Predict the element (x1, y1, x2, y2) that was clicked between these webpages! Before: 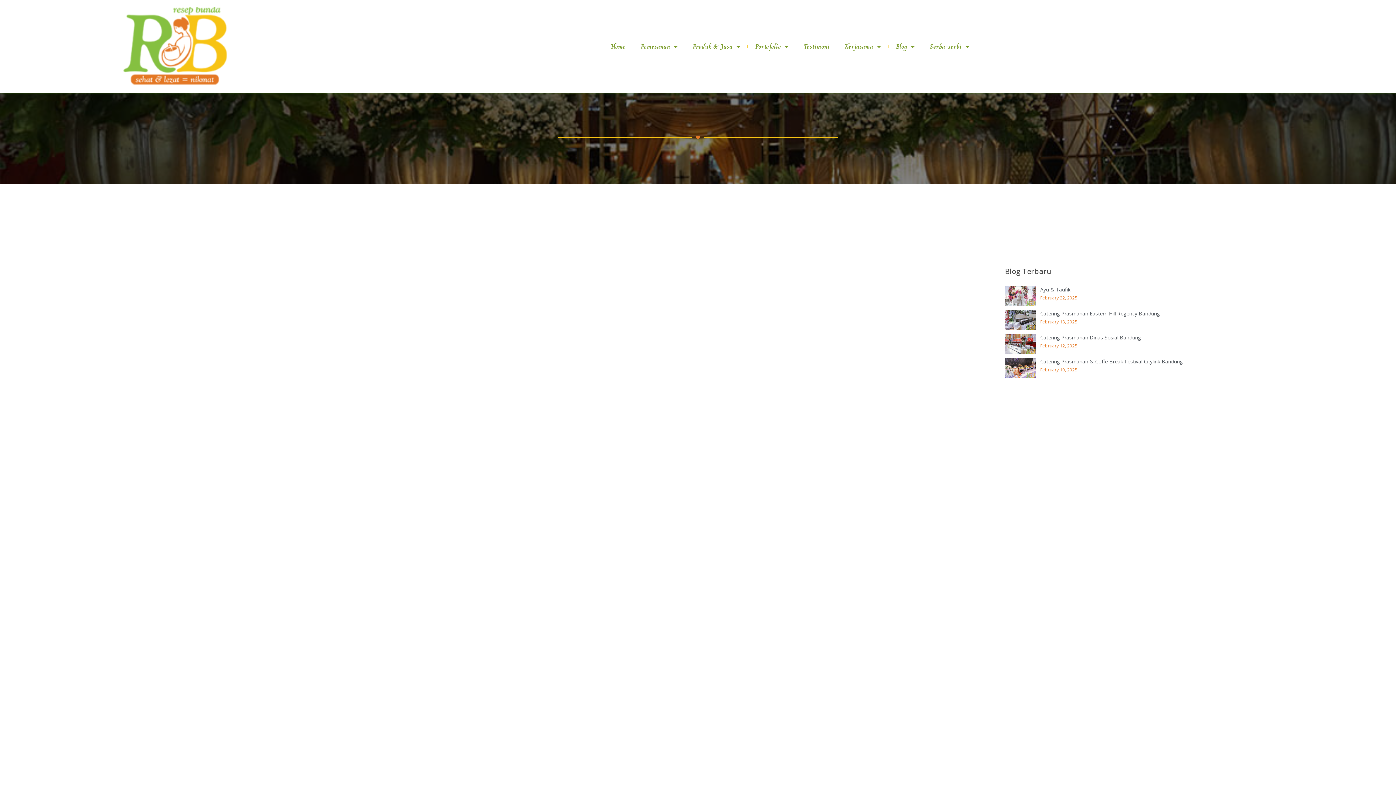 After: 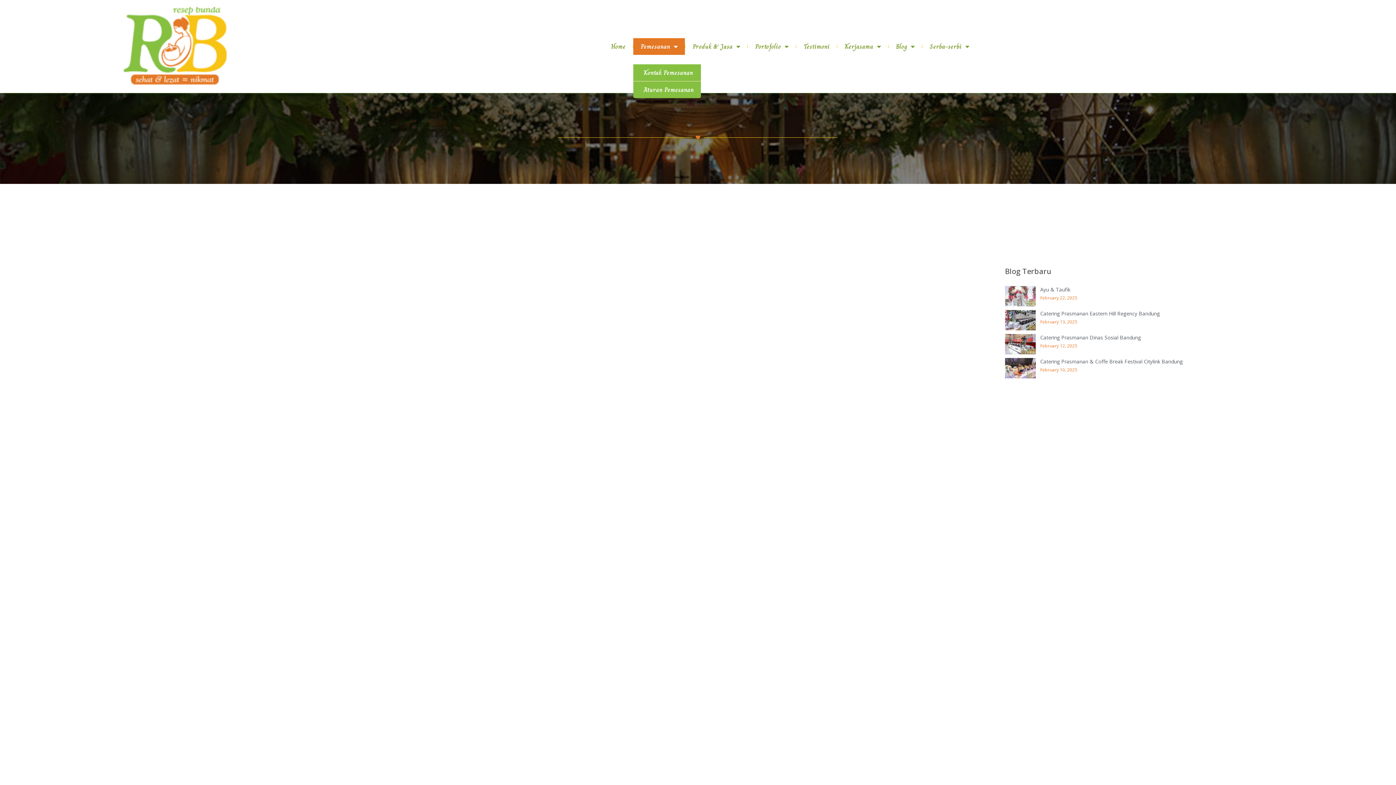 Action: label: Pemesanan bbox: (633, 38, 685, 54)